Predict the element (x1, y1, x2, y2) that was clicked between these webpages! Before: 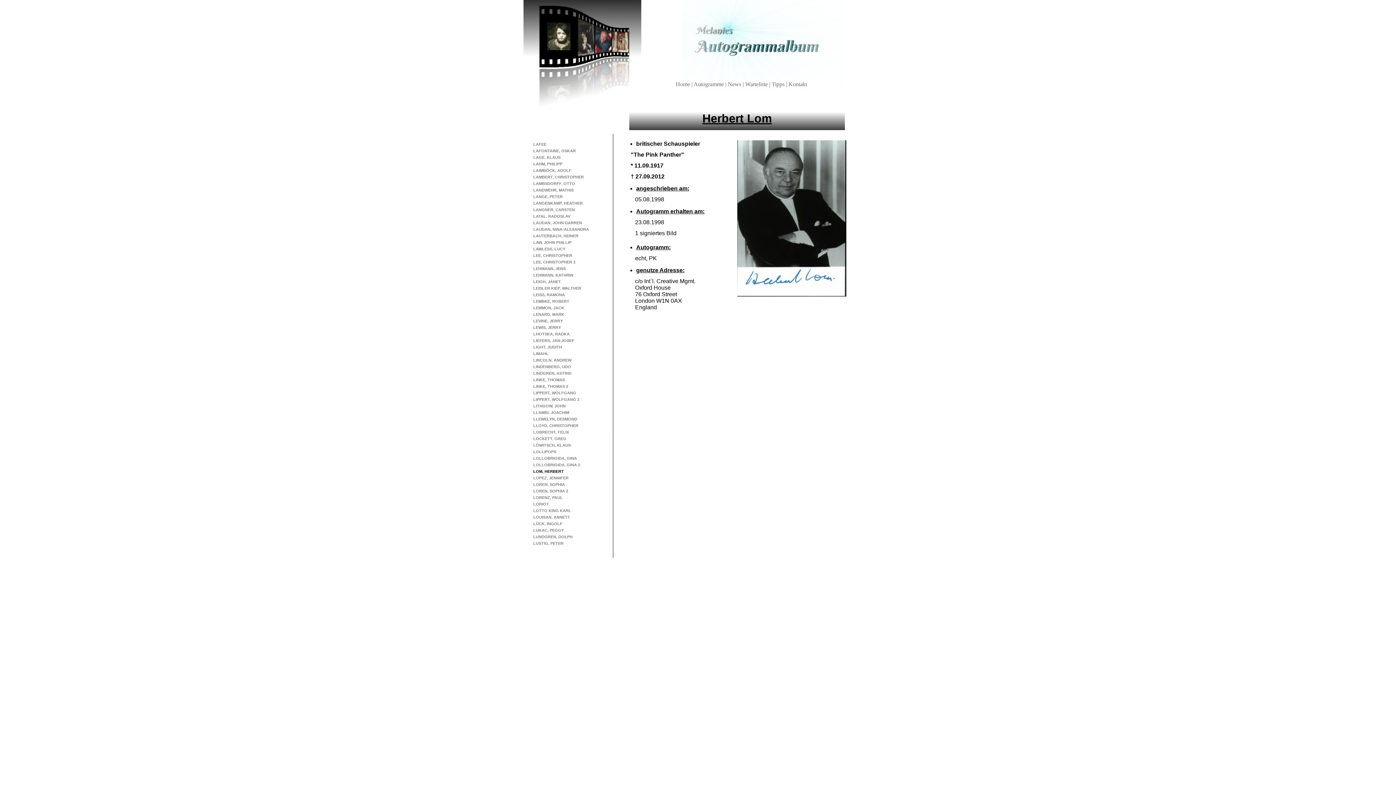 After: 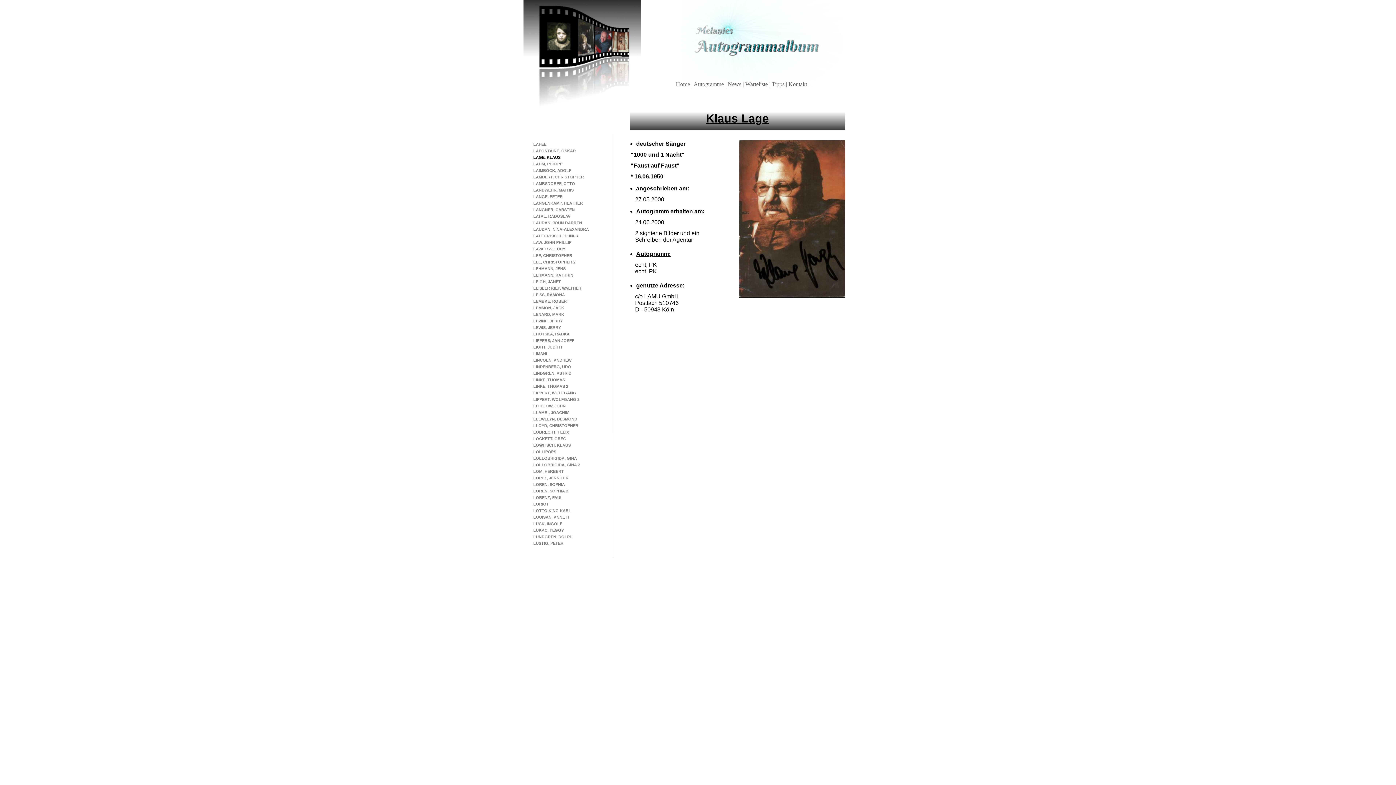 Action: bbox: (532, 154, 597, 160) label: LAGE, KLAUS